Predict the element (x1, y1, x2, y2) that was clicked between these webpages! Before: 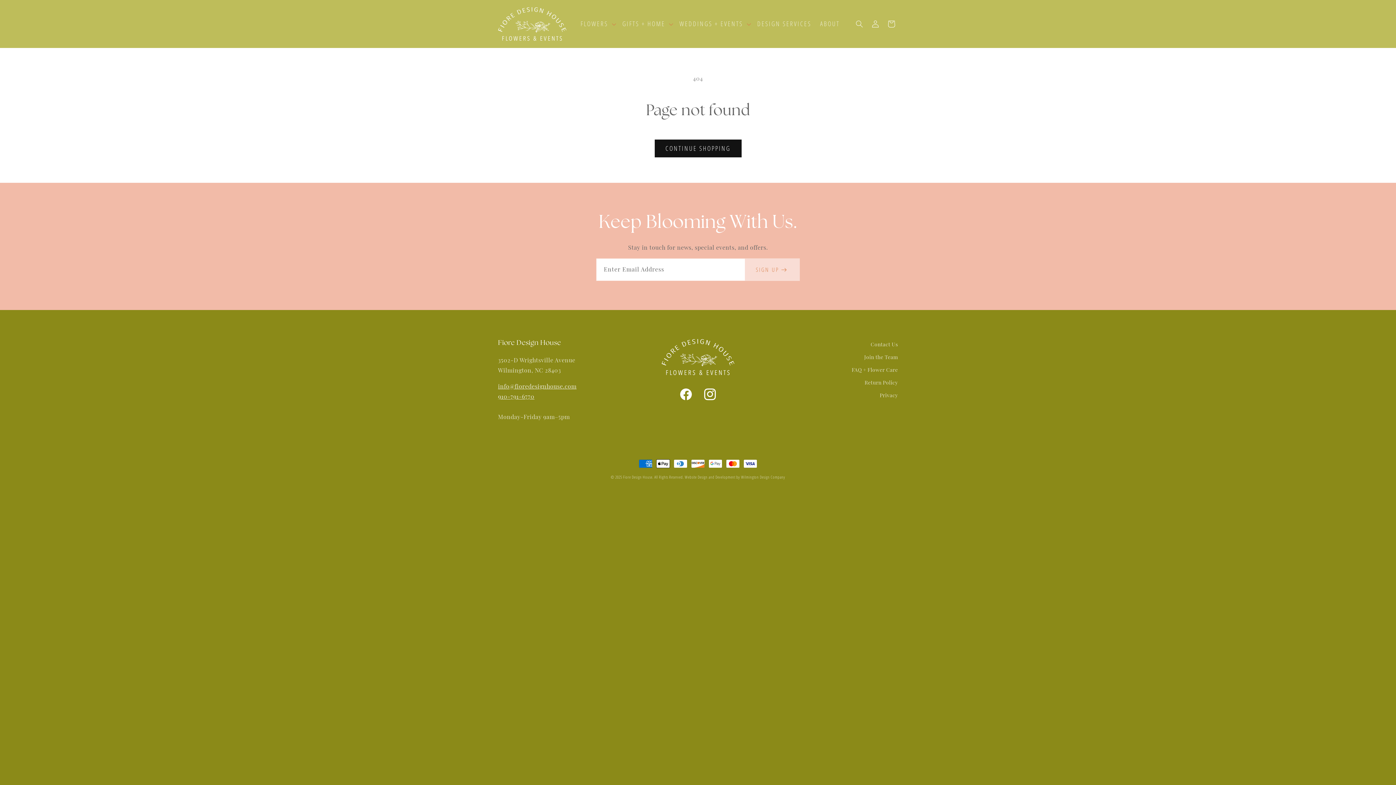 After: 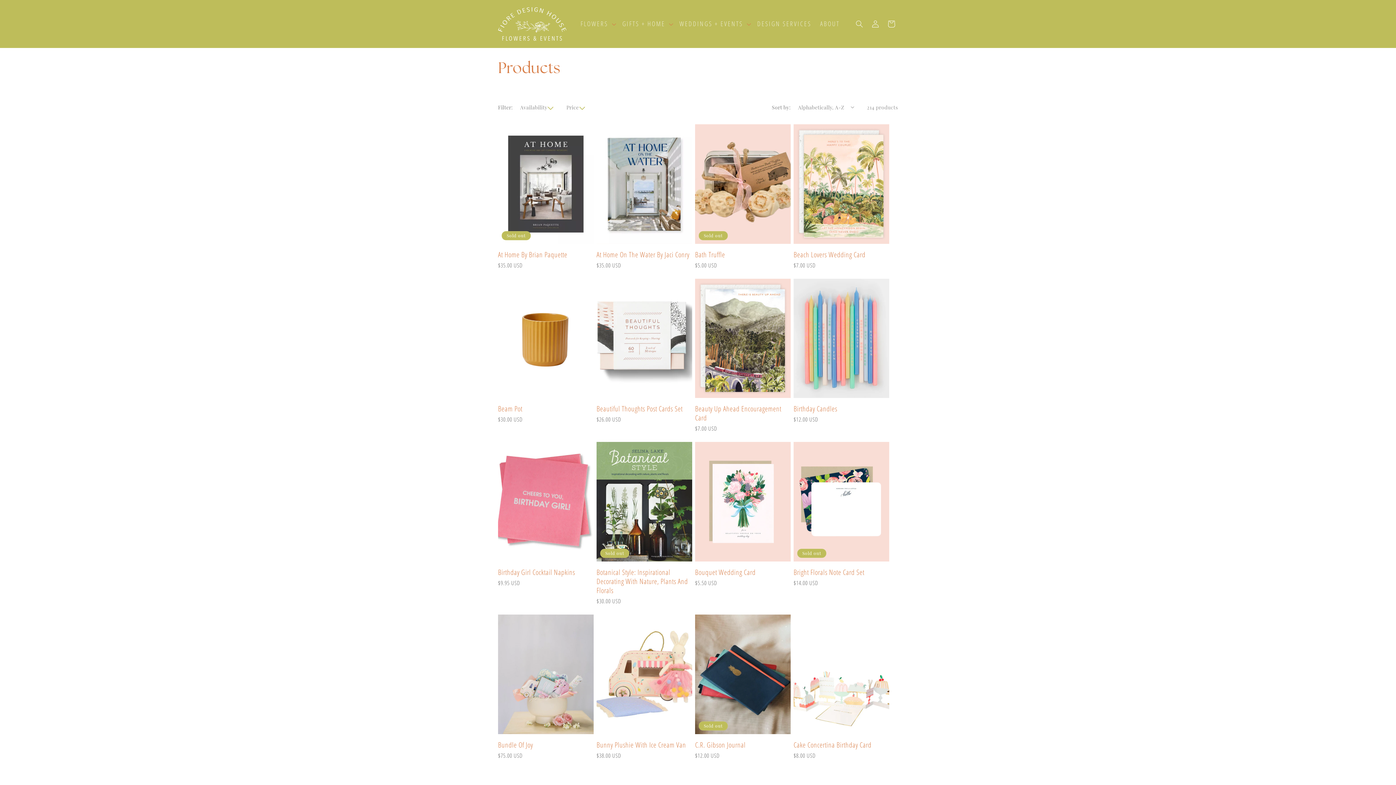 Action: bbox: (654, 139, 741, 157) label: CONTINUE SHOPPING